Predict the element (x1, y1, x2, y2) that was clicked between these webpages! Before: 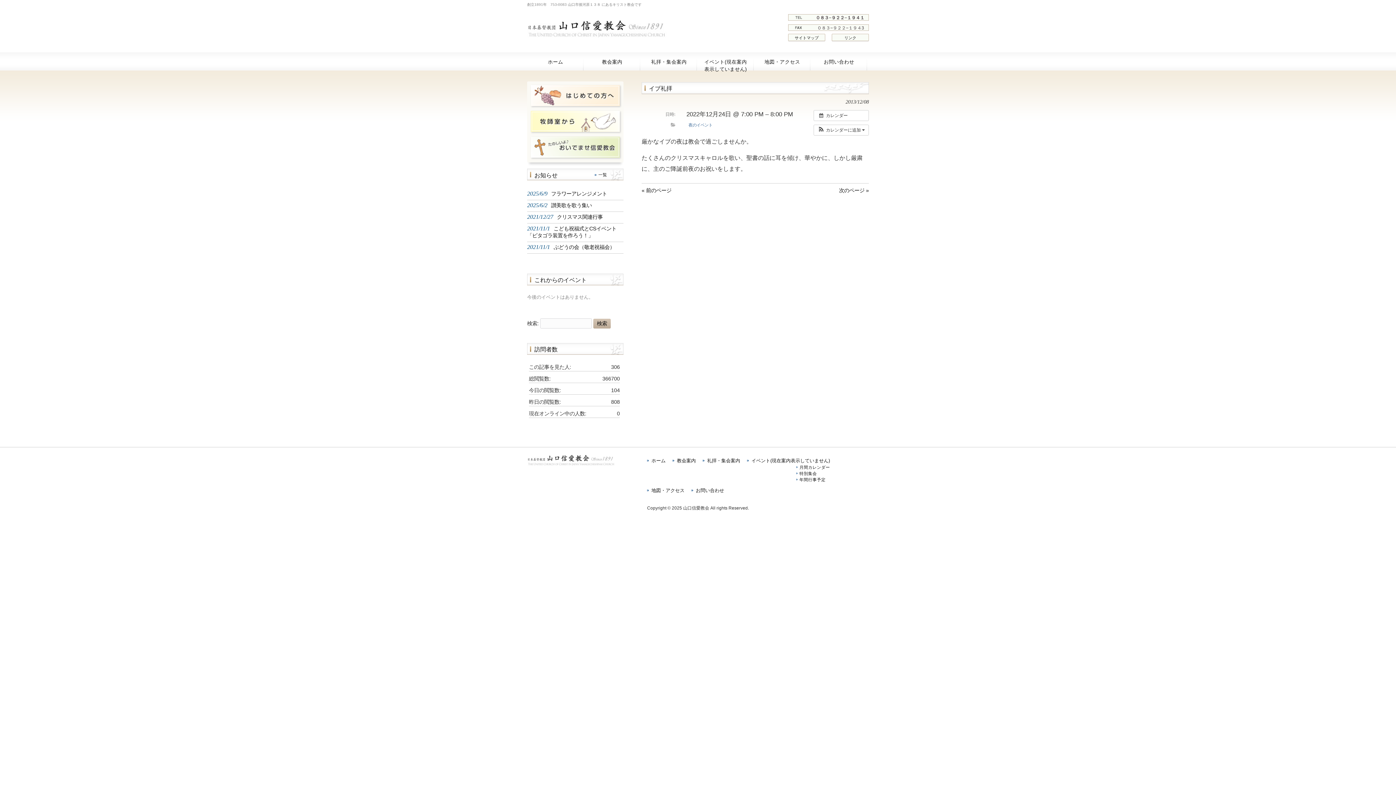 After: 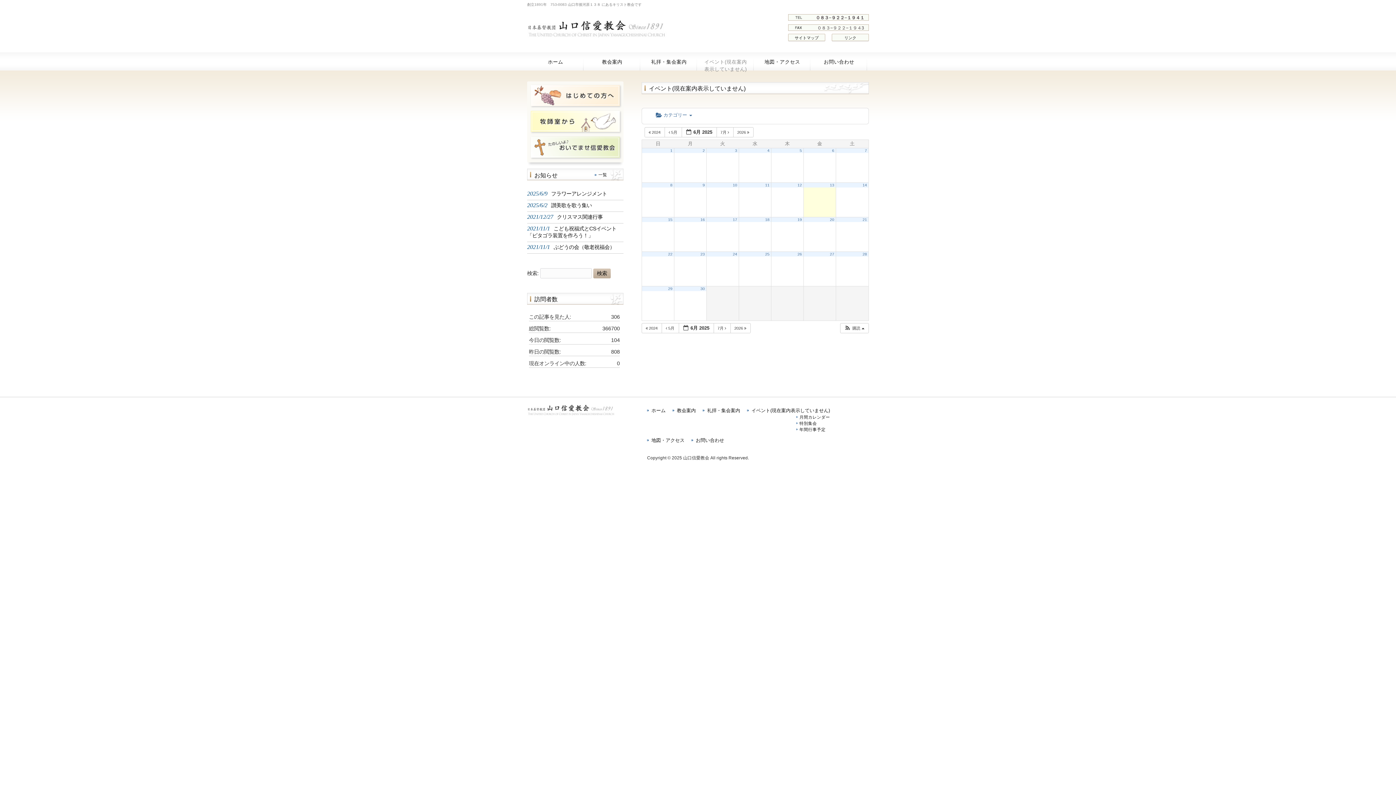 Action: label: 月間カレンダー bbox: (796, 464, 830, 470)